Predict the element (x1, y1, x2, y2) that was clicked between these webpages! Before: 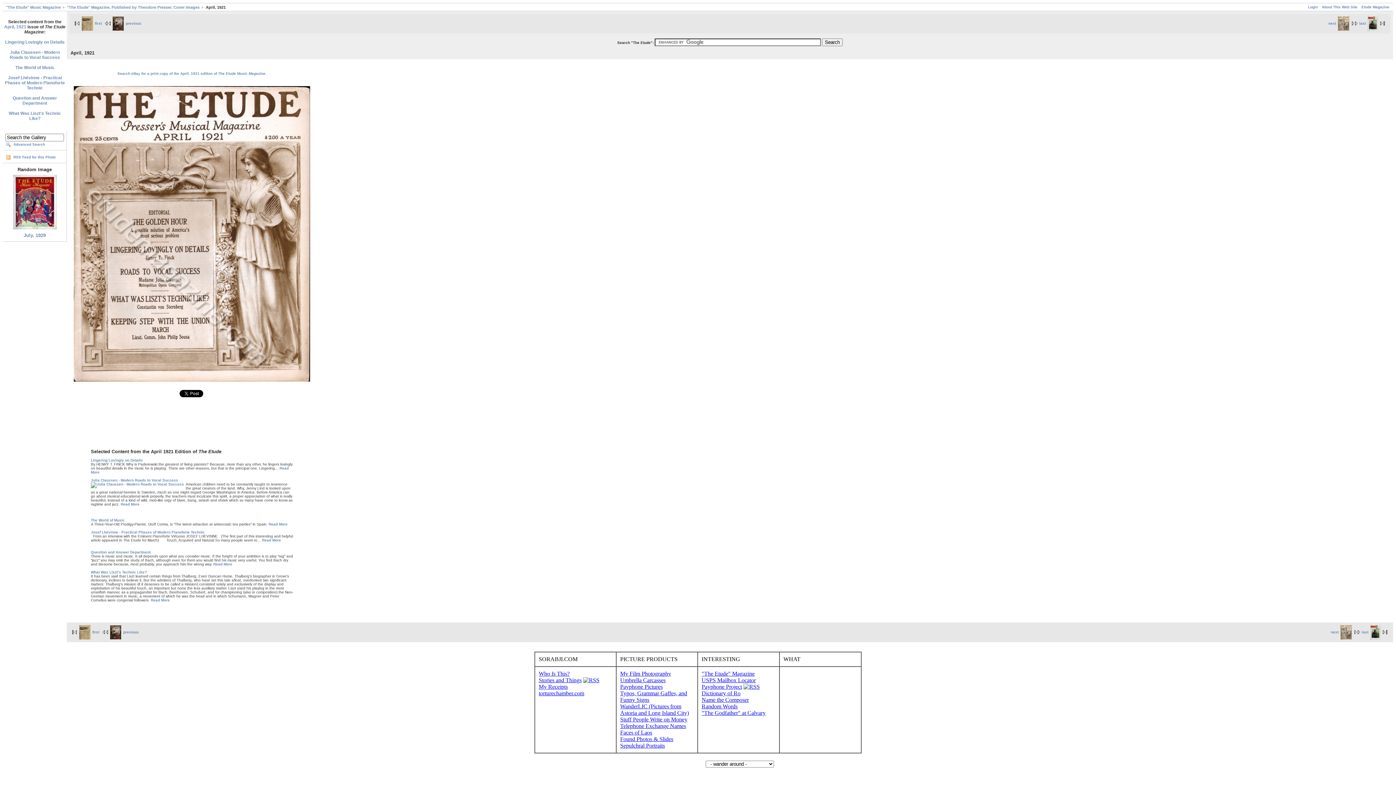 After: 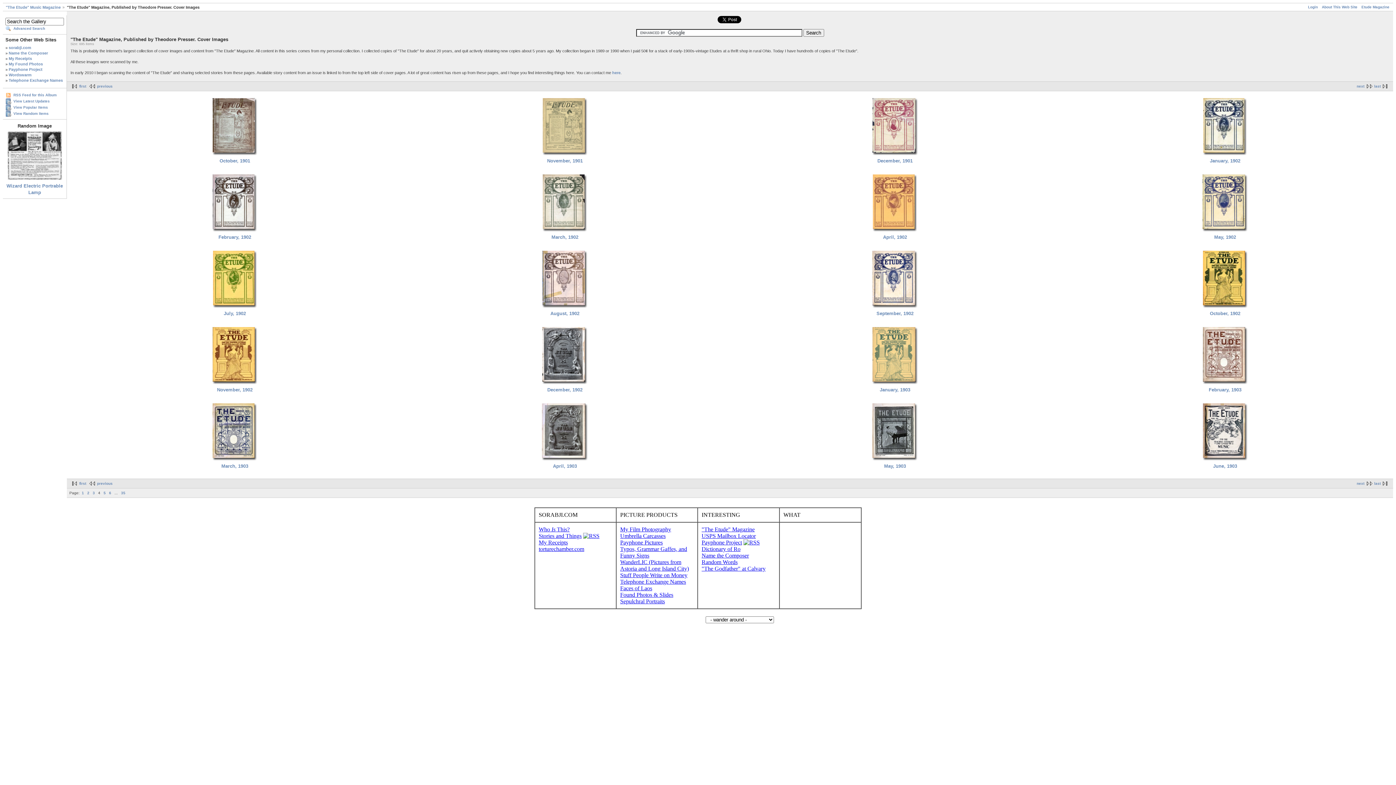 Action: label: "The Etude" Magazine bbox: (701, 670, 754, 677)